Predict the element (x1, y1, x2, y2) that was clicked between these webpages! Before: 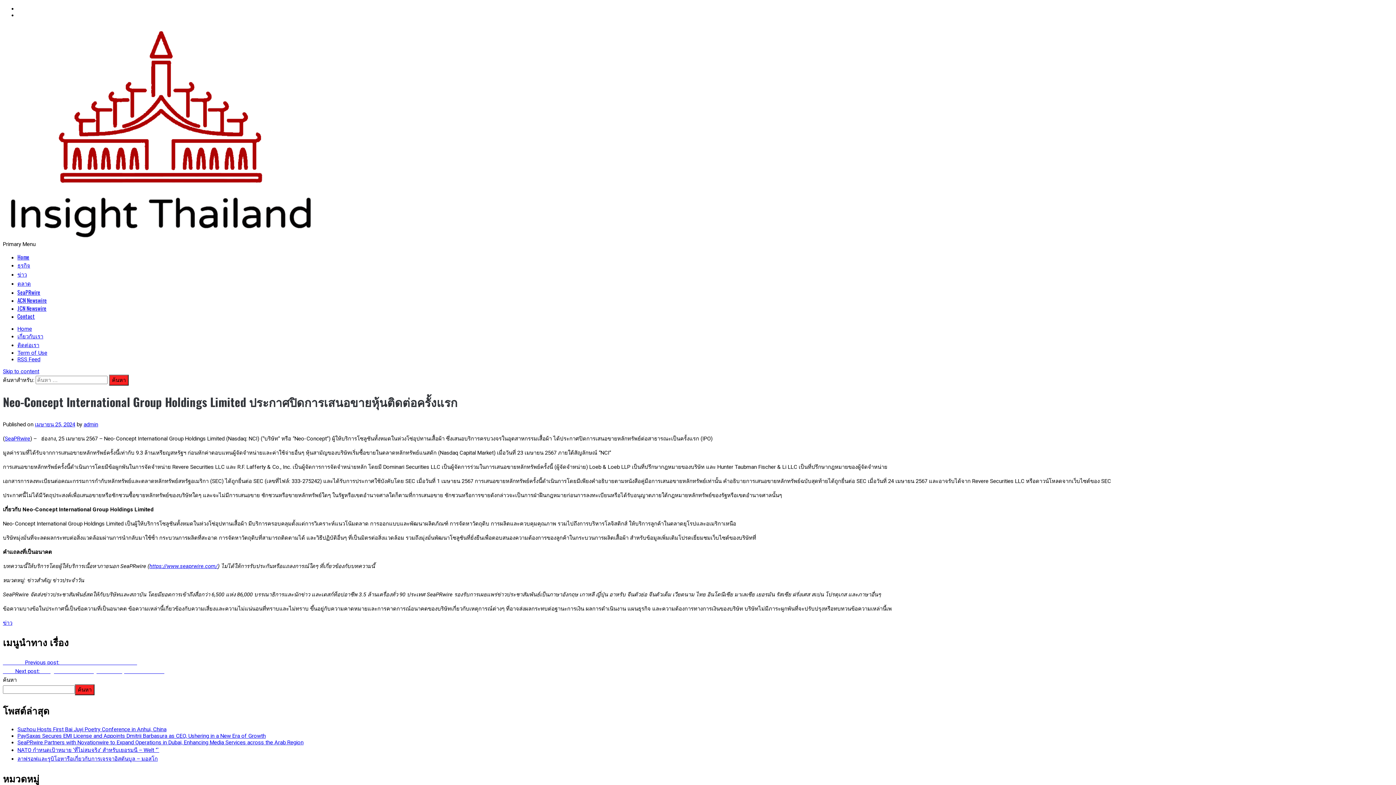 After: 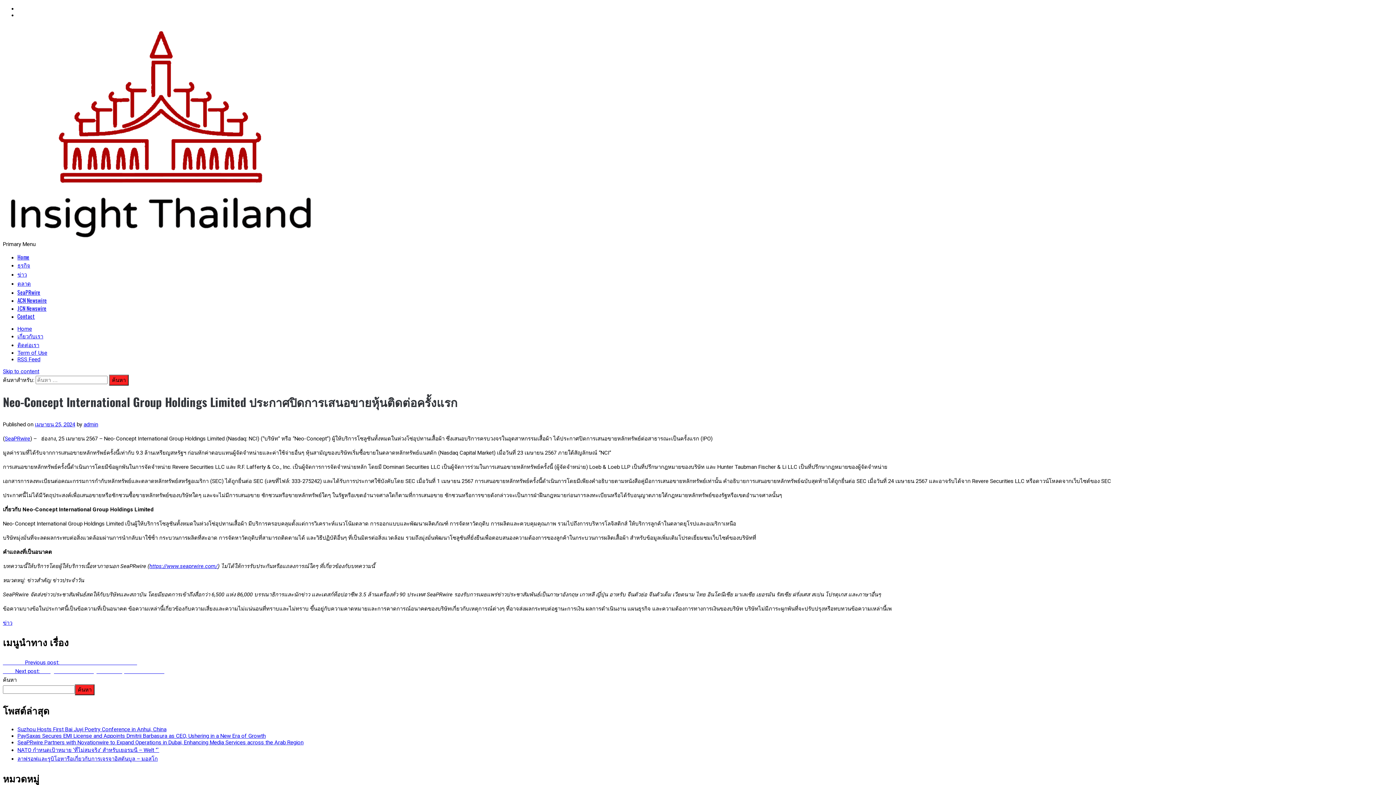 Action: label: เมษายน 25, 2024 bbox: (34, 421, 75, 427)